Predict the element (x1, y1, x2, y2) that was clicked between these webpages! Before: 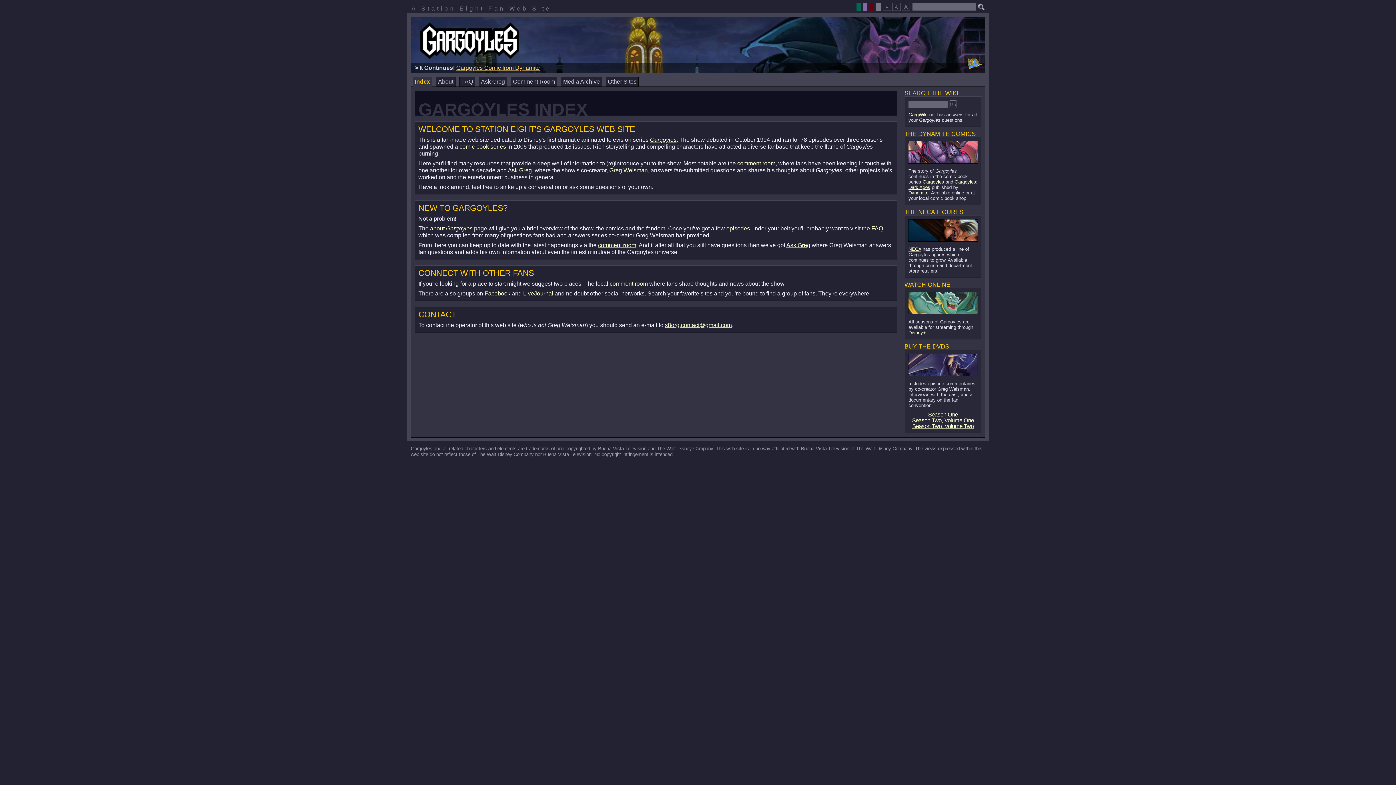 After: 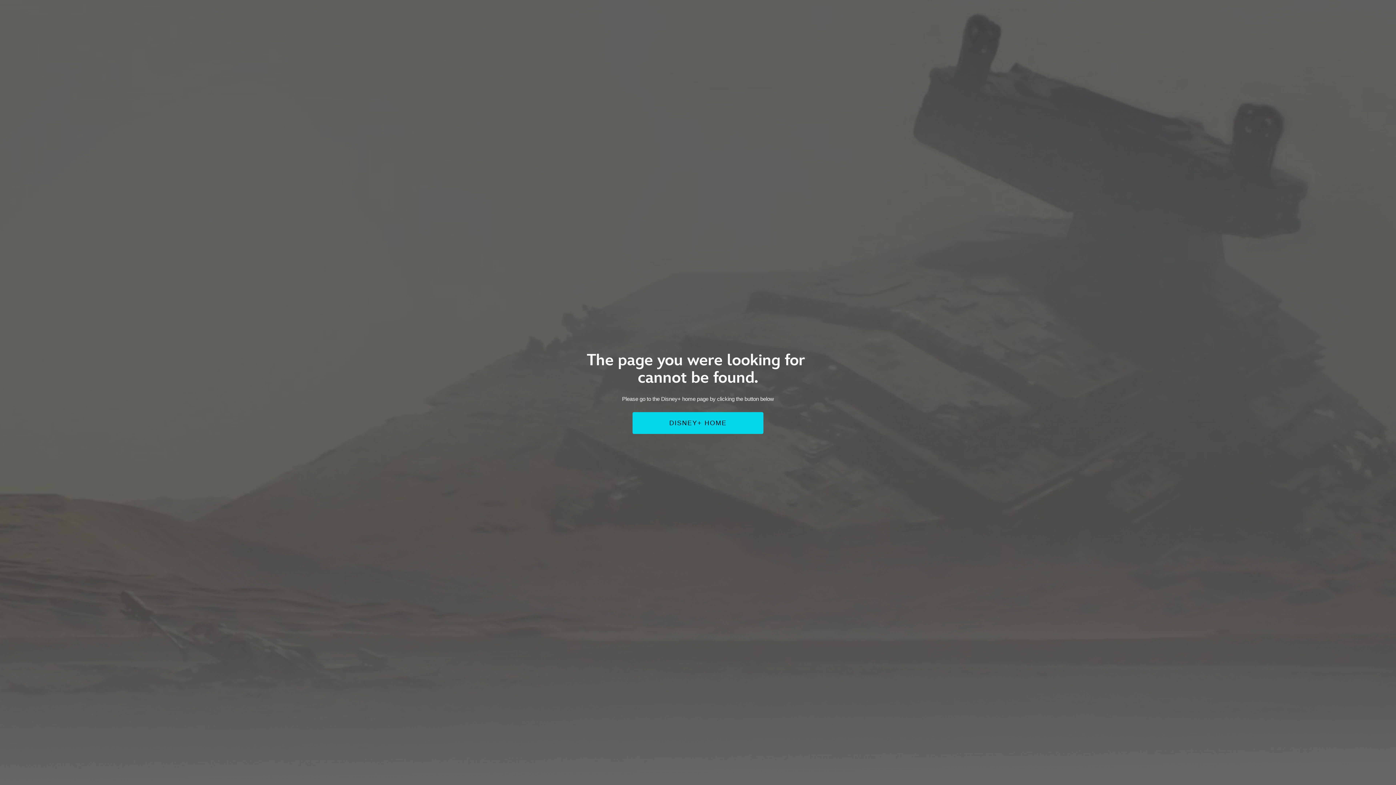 Action: bbox: (908, 310, 977, 315)